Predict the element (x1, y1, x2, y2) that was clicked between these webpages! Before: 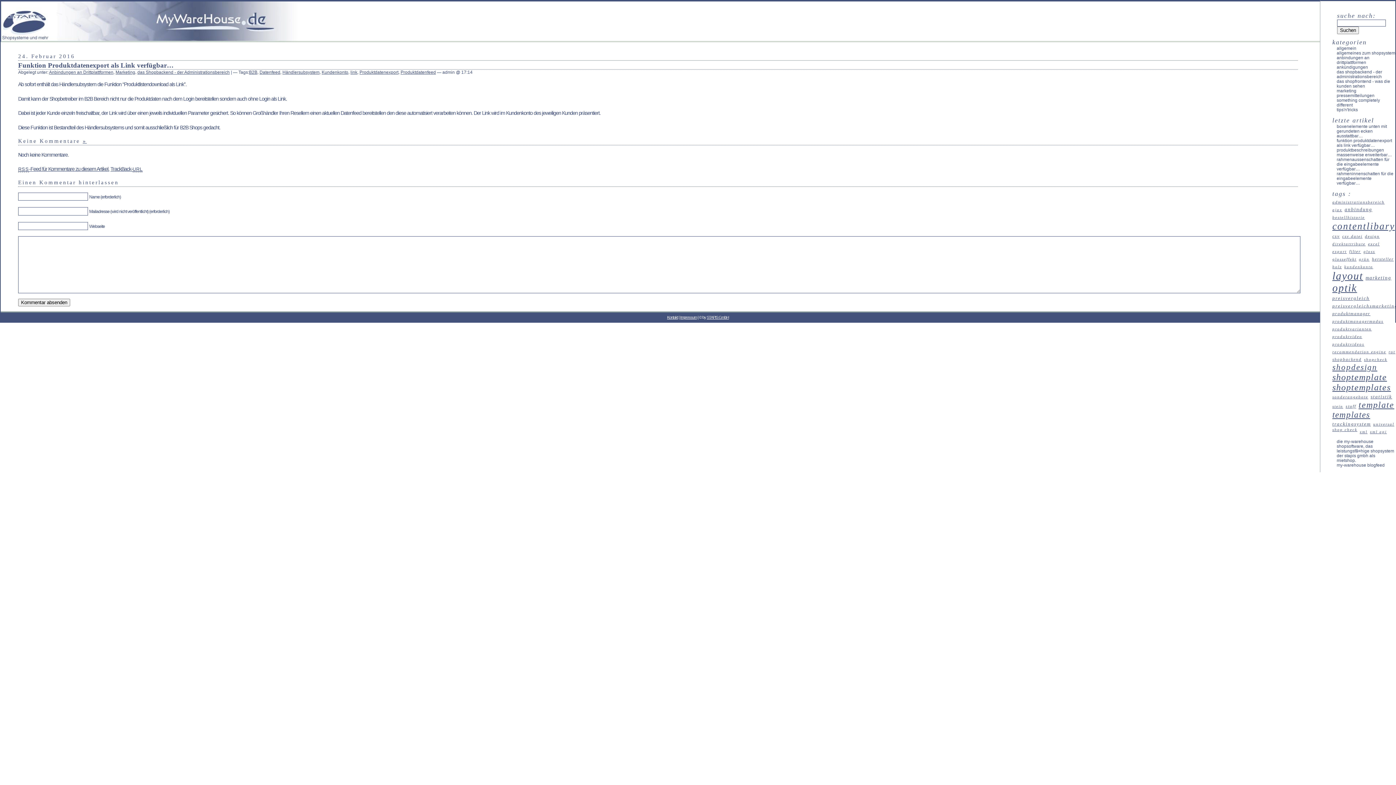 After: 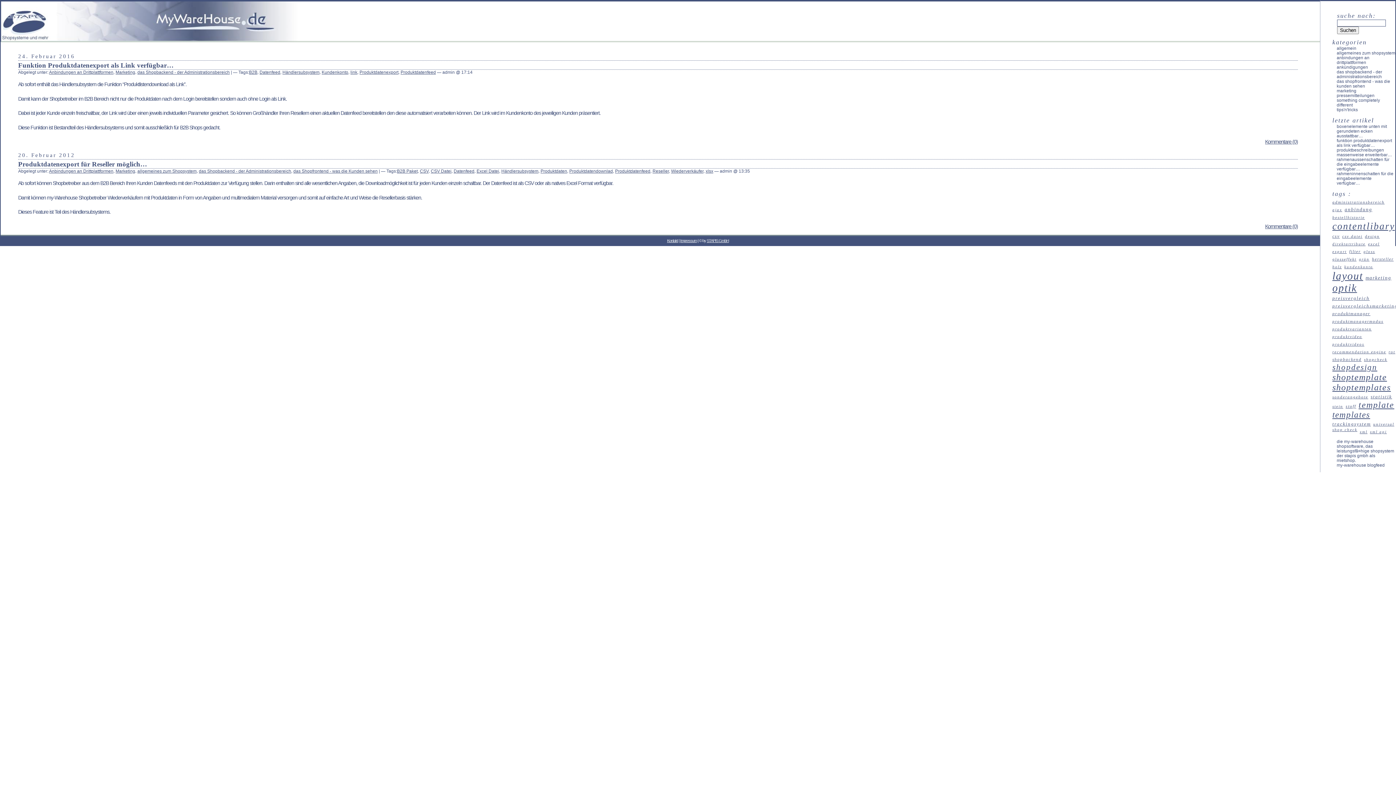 Action: label: Produktdatenfeed bbox: (400, 69, 436, 74)